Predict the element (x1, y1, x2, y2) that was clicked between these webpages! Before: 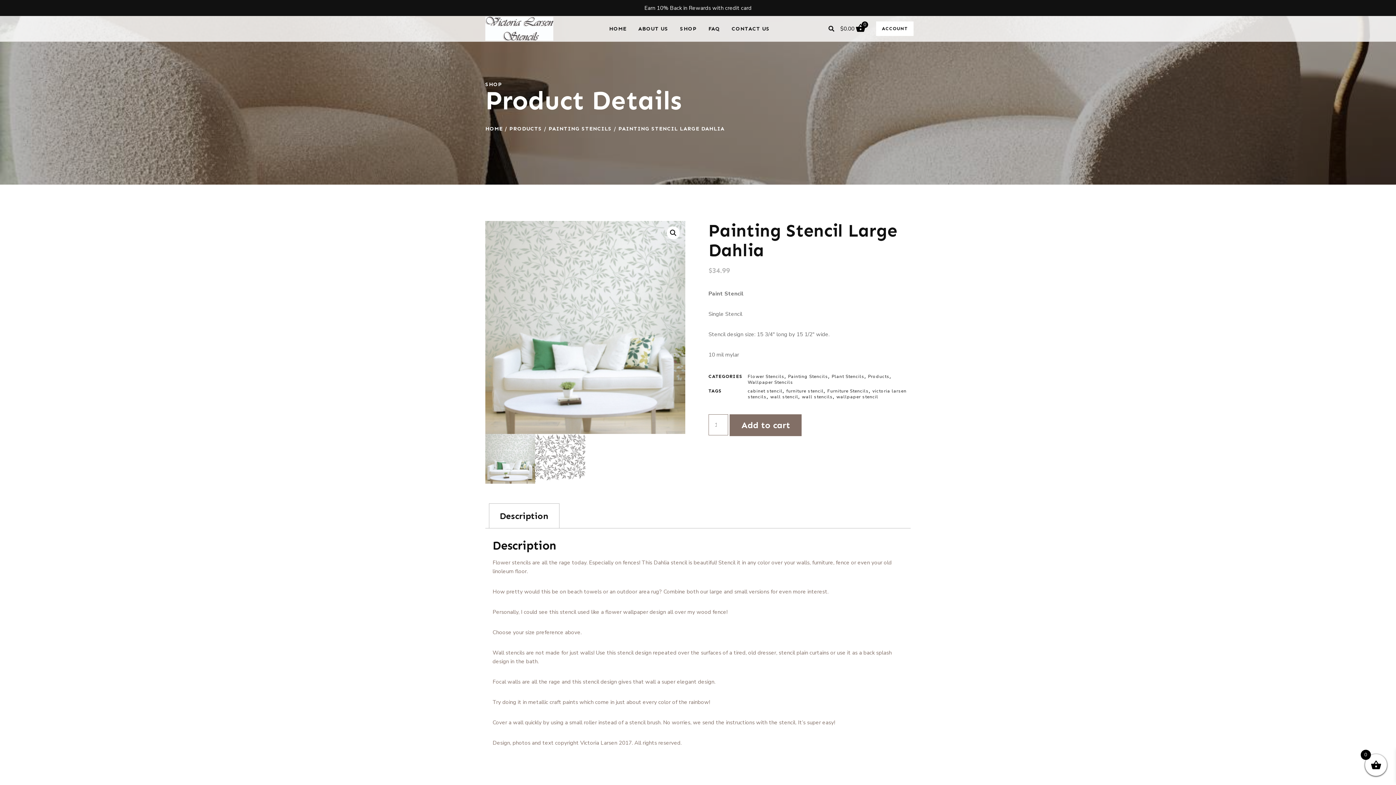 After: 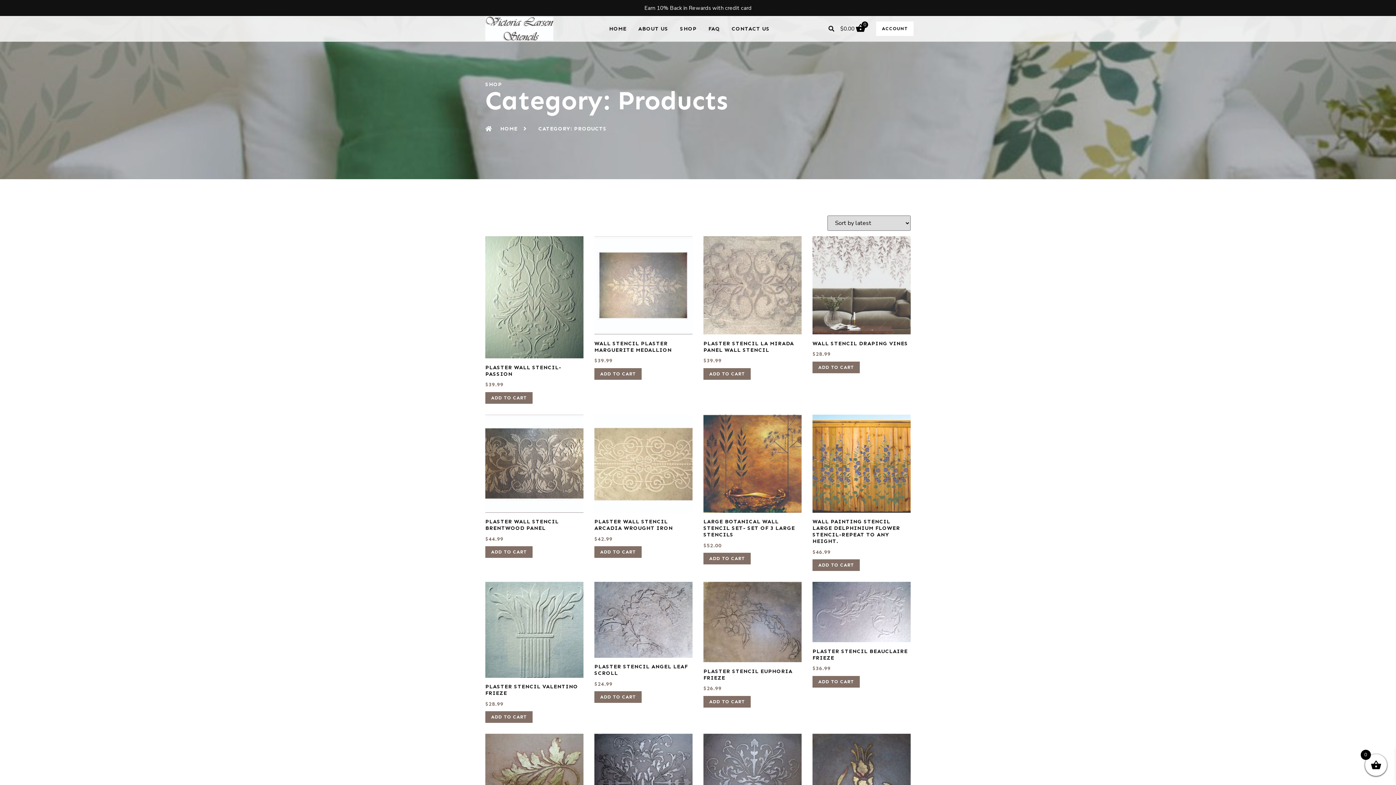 Action: bbox: (868, 373, 889, 379) label: Products